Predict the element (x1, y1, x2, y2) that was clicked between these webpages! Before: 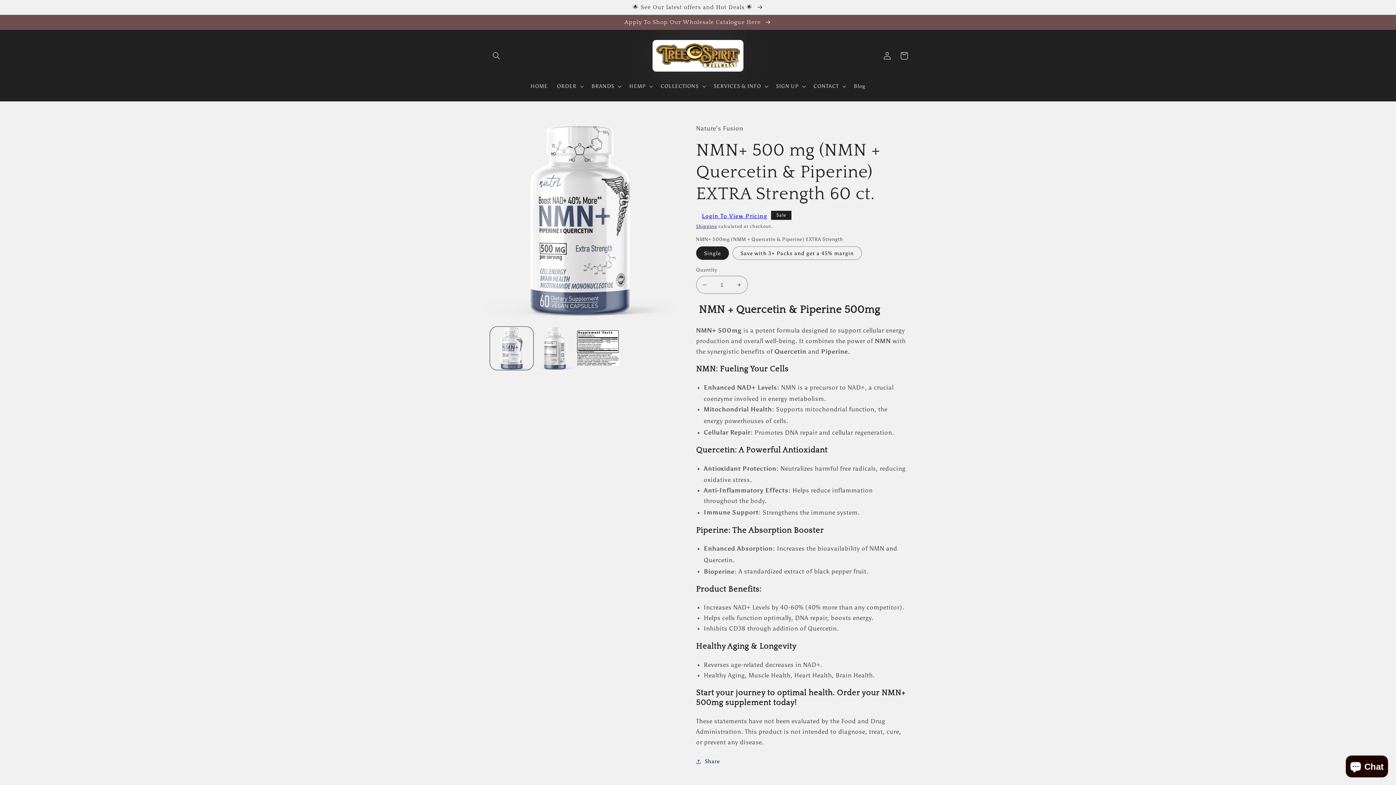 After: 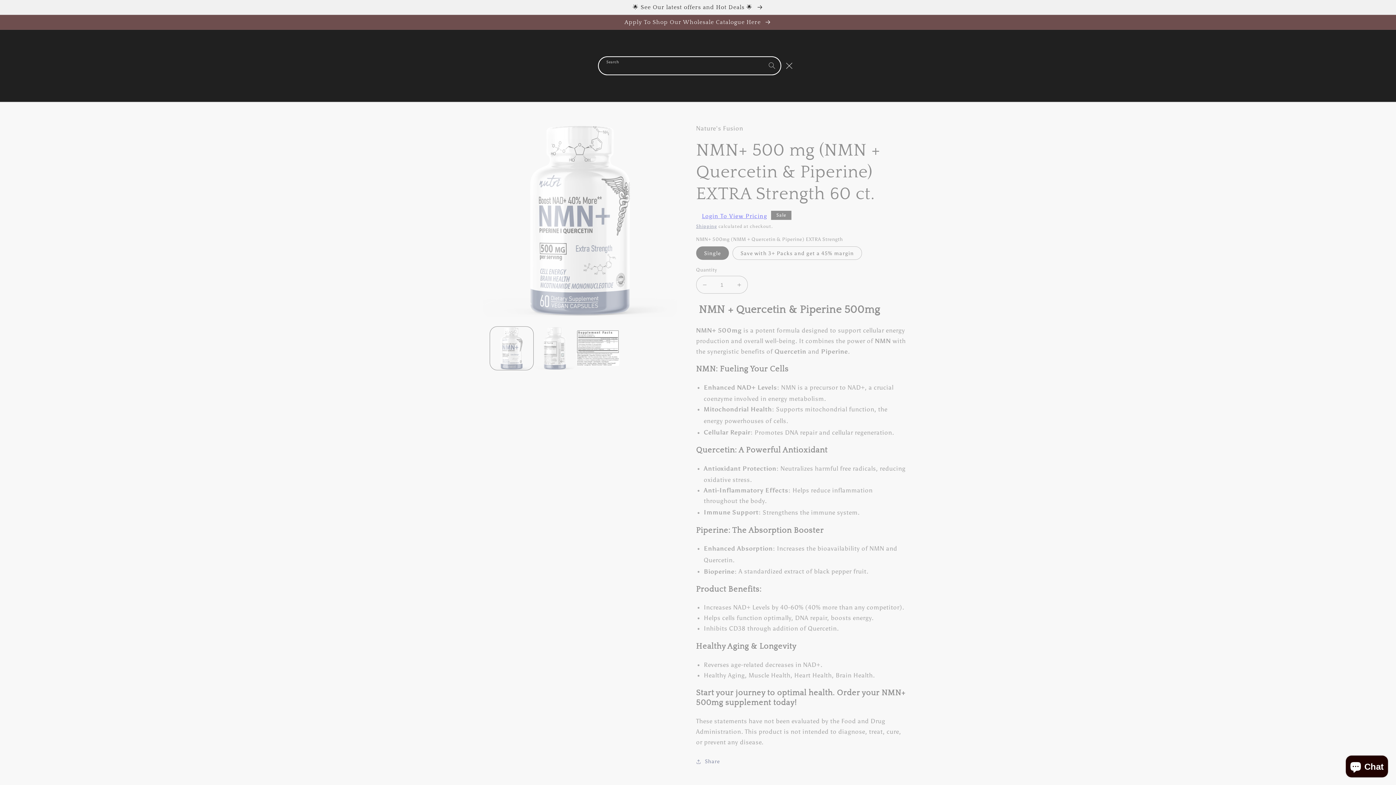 Action: label: Search bbox: (488, 47, 504, 64)